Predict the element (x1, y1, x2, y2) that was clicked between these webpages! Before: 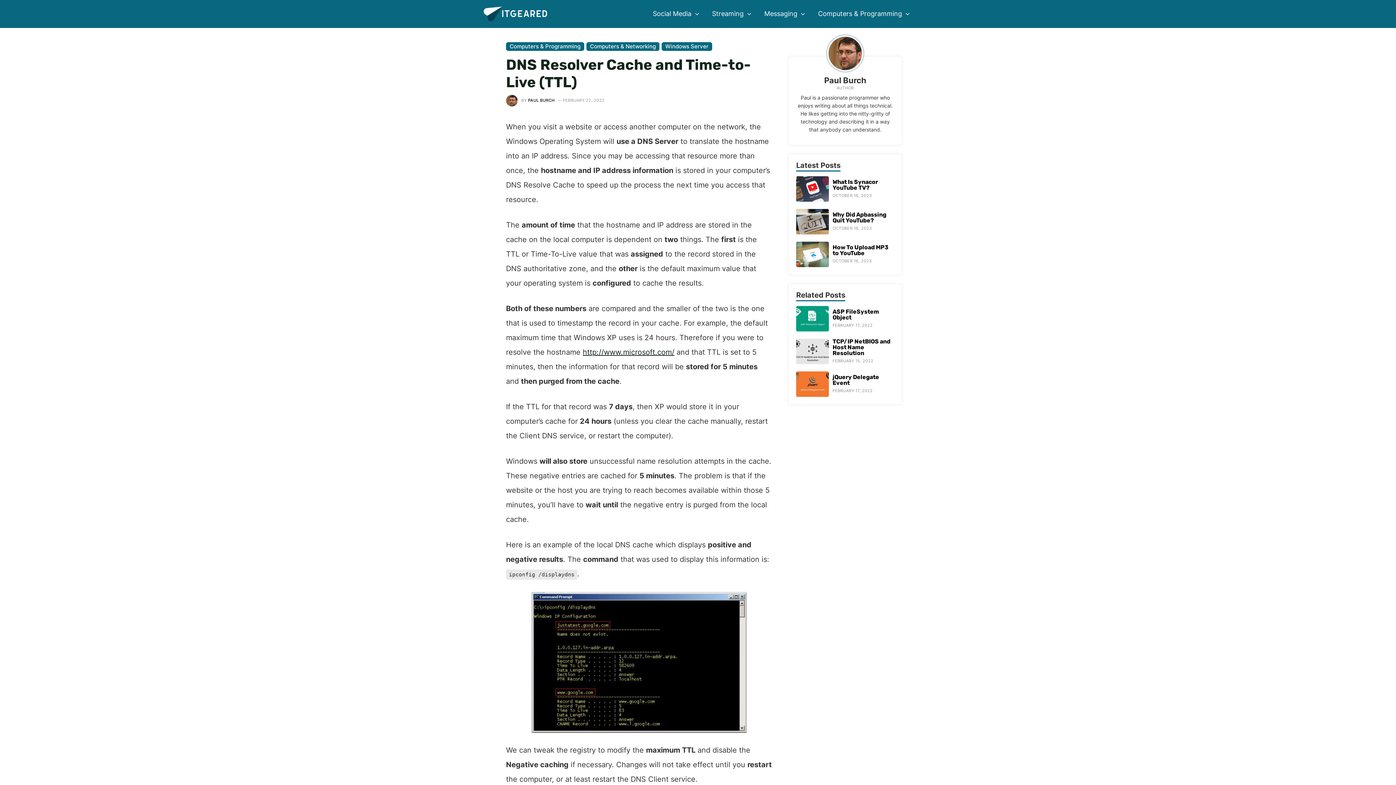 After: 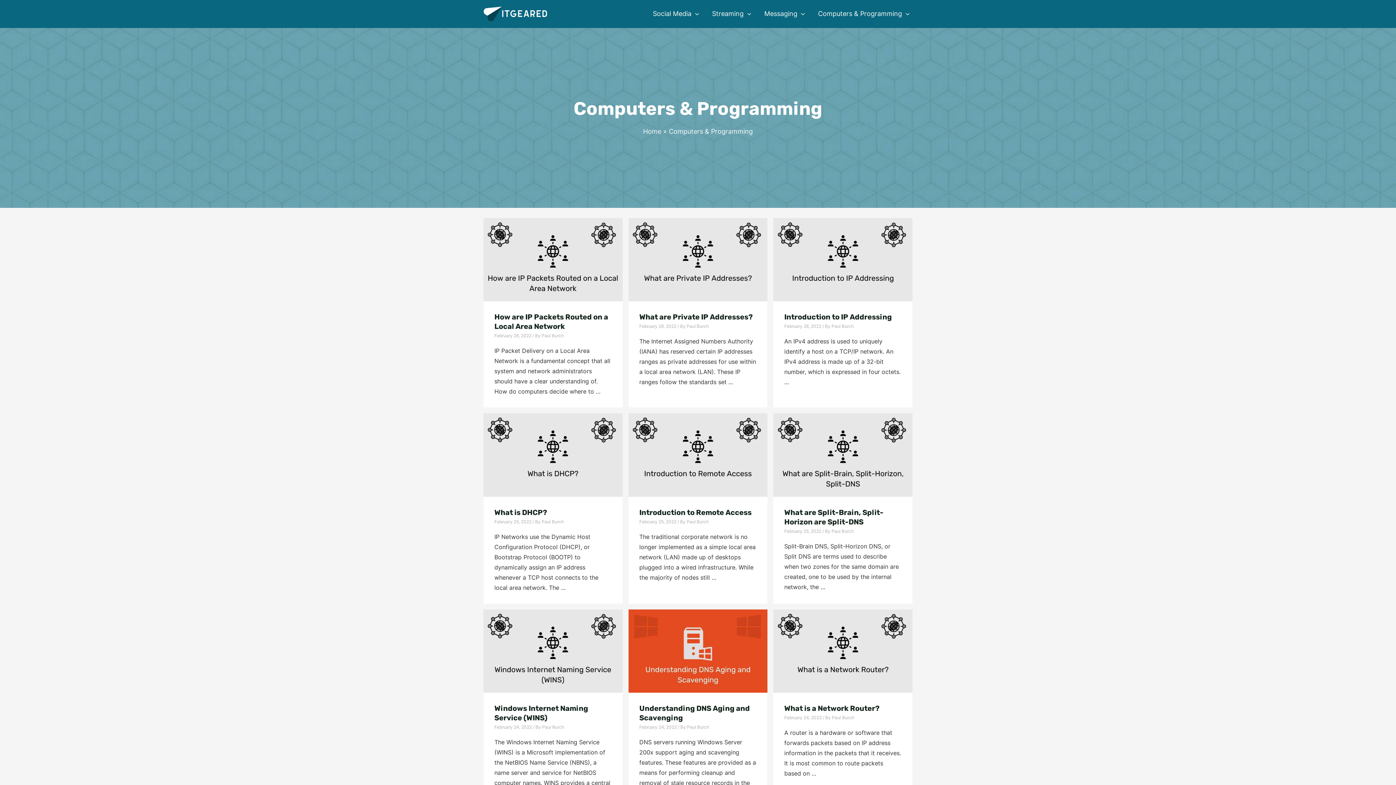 Action: bbox: (811, 1, 916, 26) label: Computers & Programming